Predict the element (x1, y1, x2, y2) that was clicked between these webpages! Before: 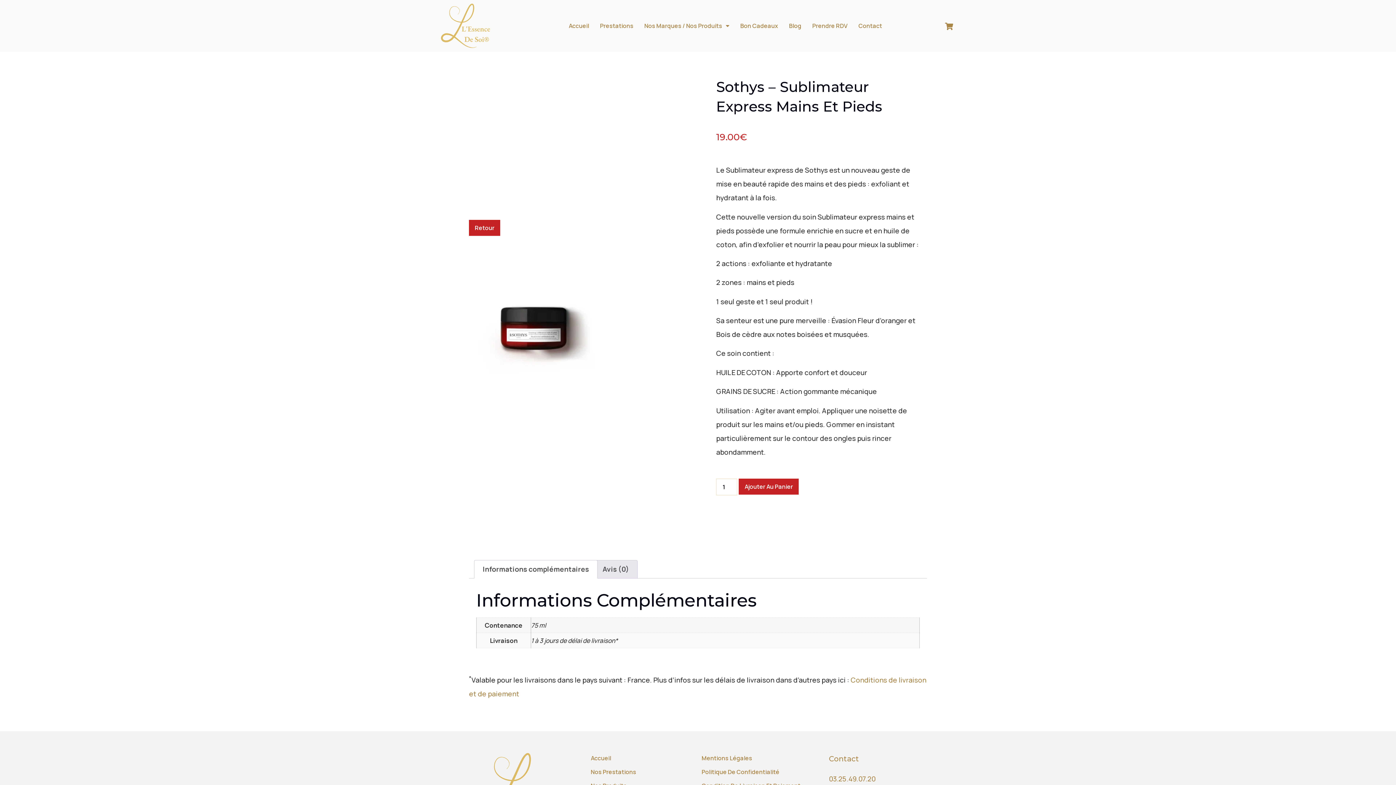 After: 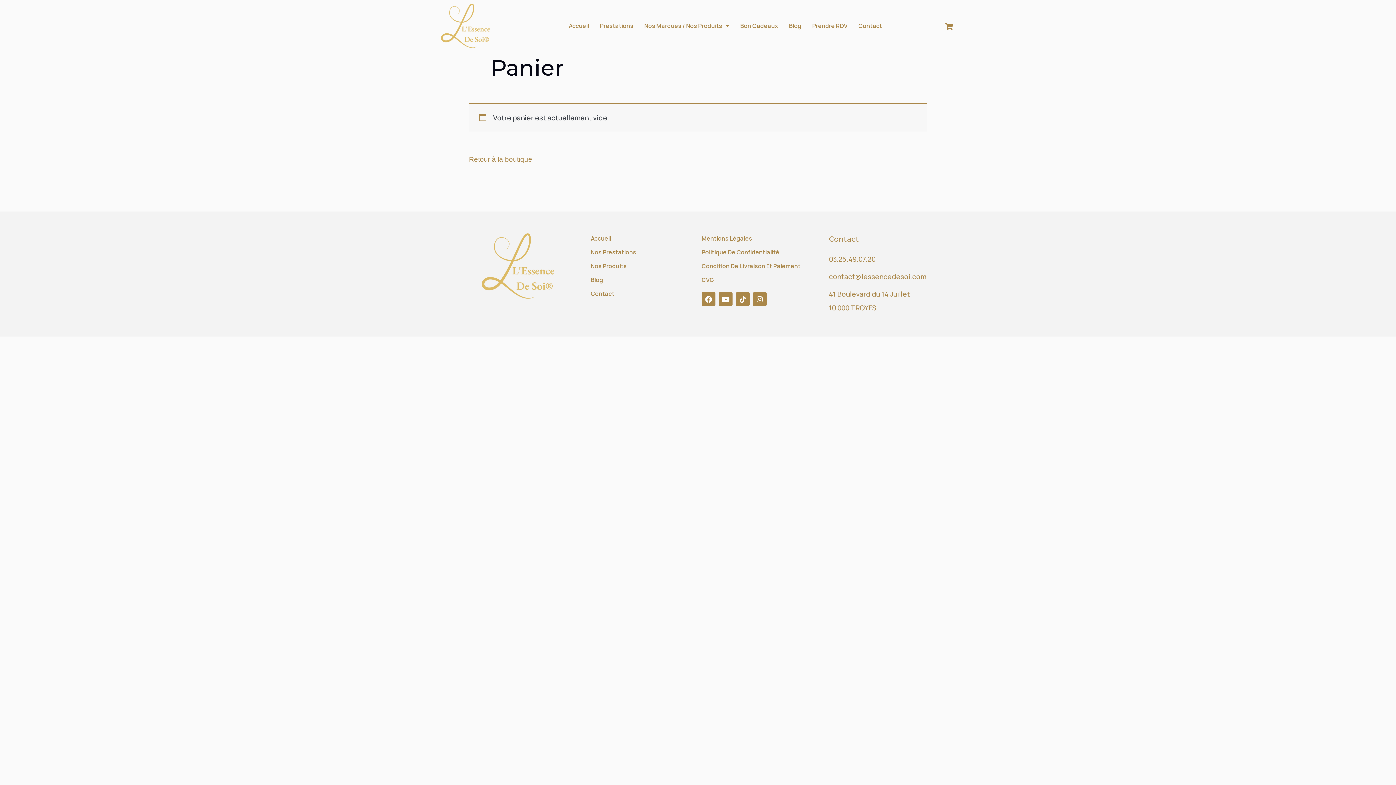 Action: bbox: (945, 22, 952, 30)